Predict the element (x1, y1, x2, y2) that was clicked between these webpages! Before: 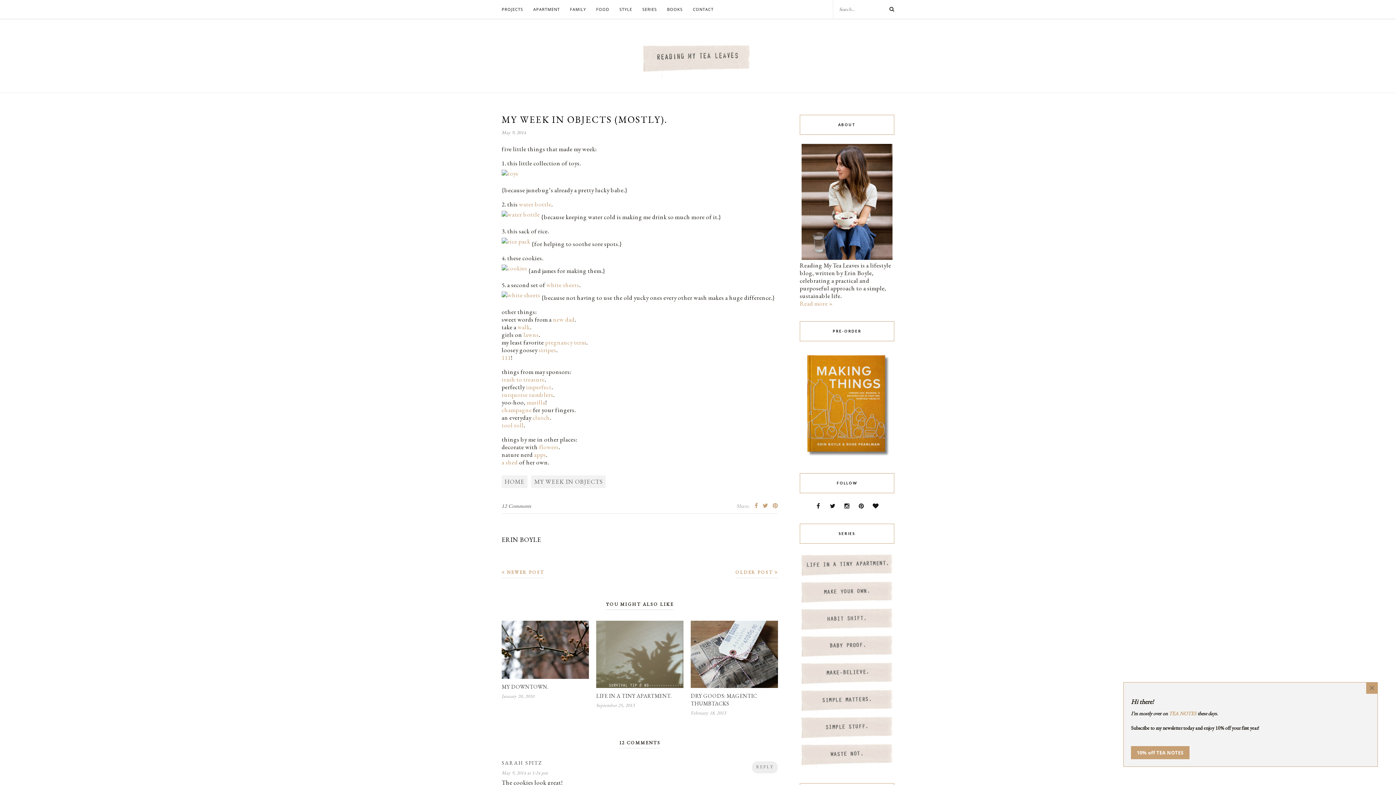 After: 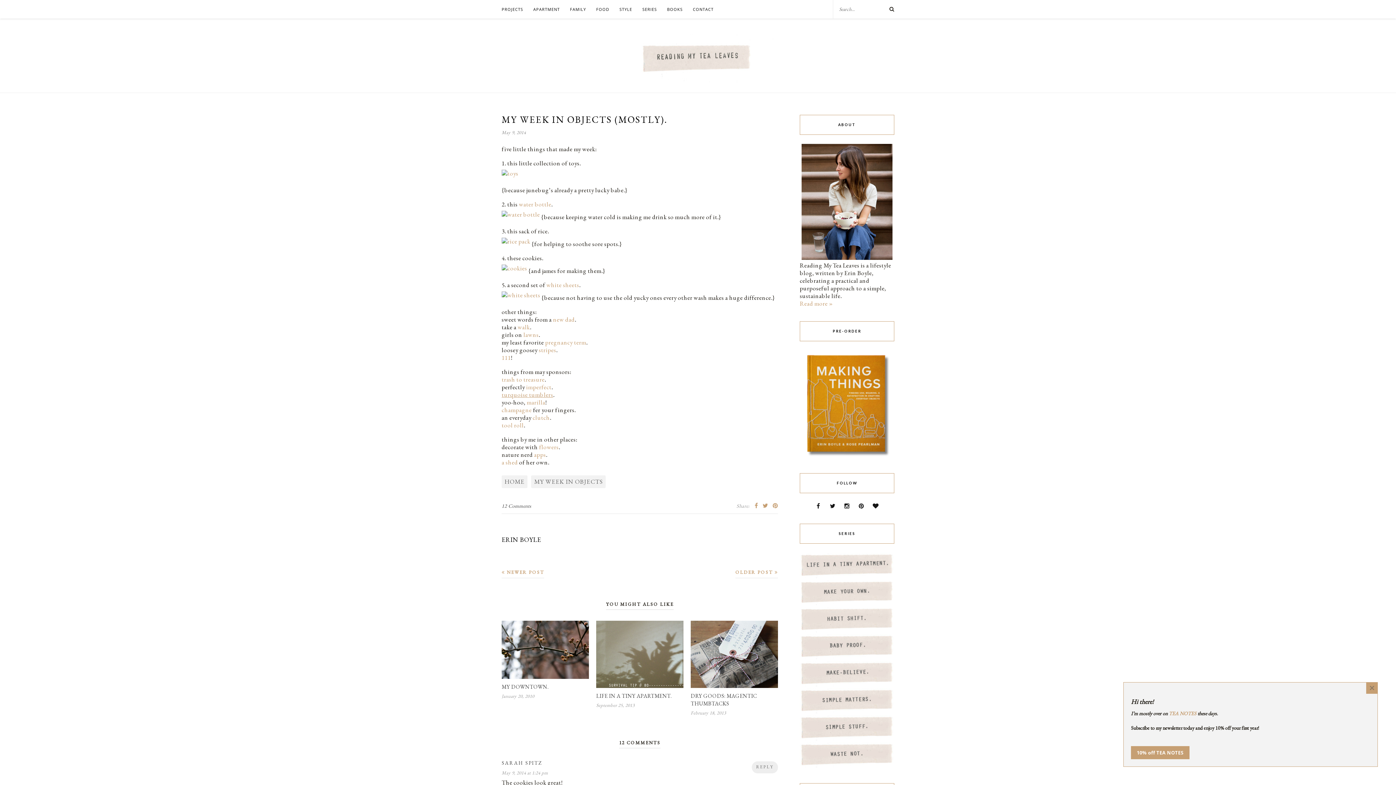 Action: label: turquoise tumblers bbox: (501, 390, 553, 398)